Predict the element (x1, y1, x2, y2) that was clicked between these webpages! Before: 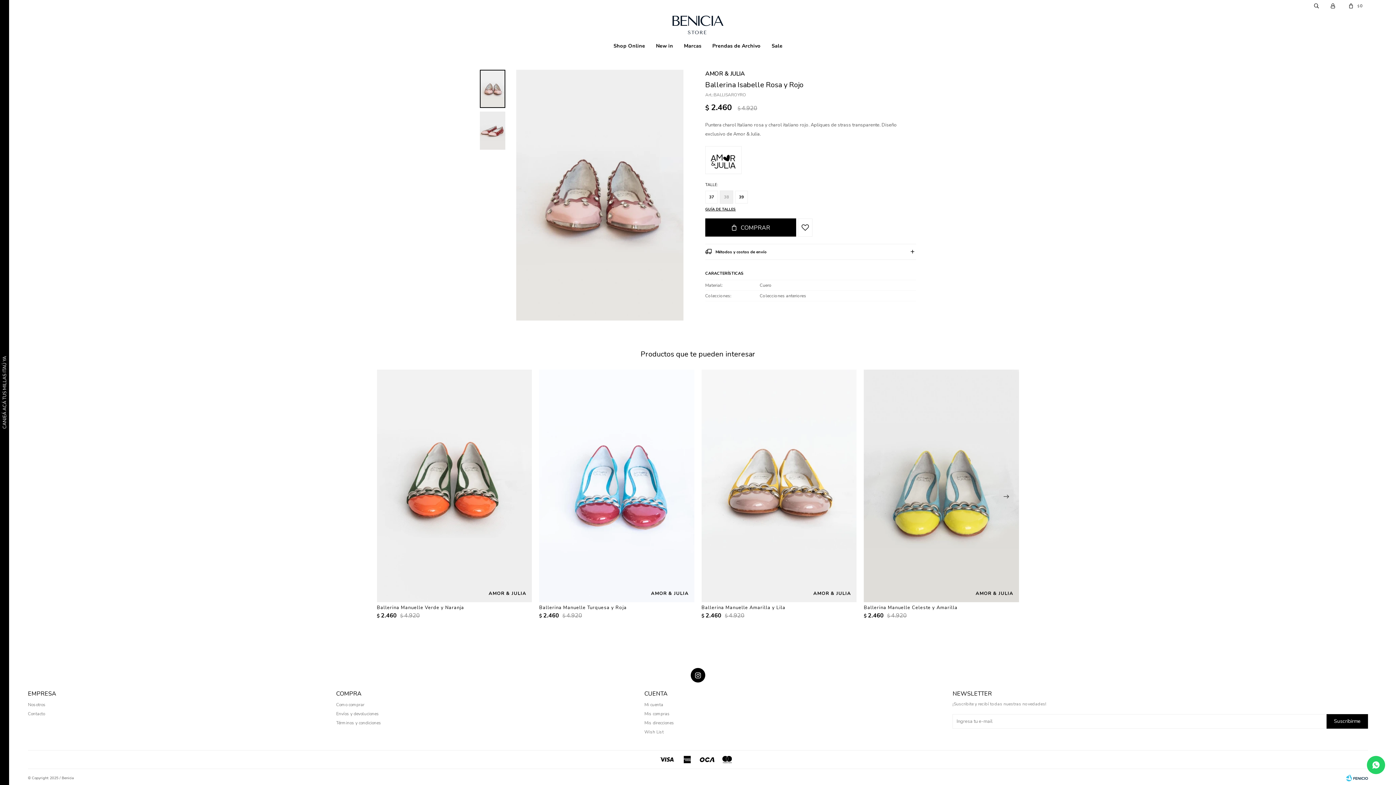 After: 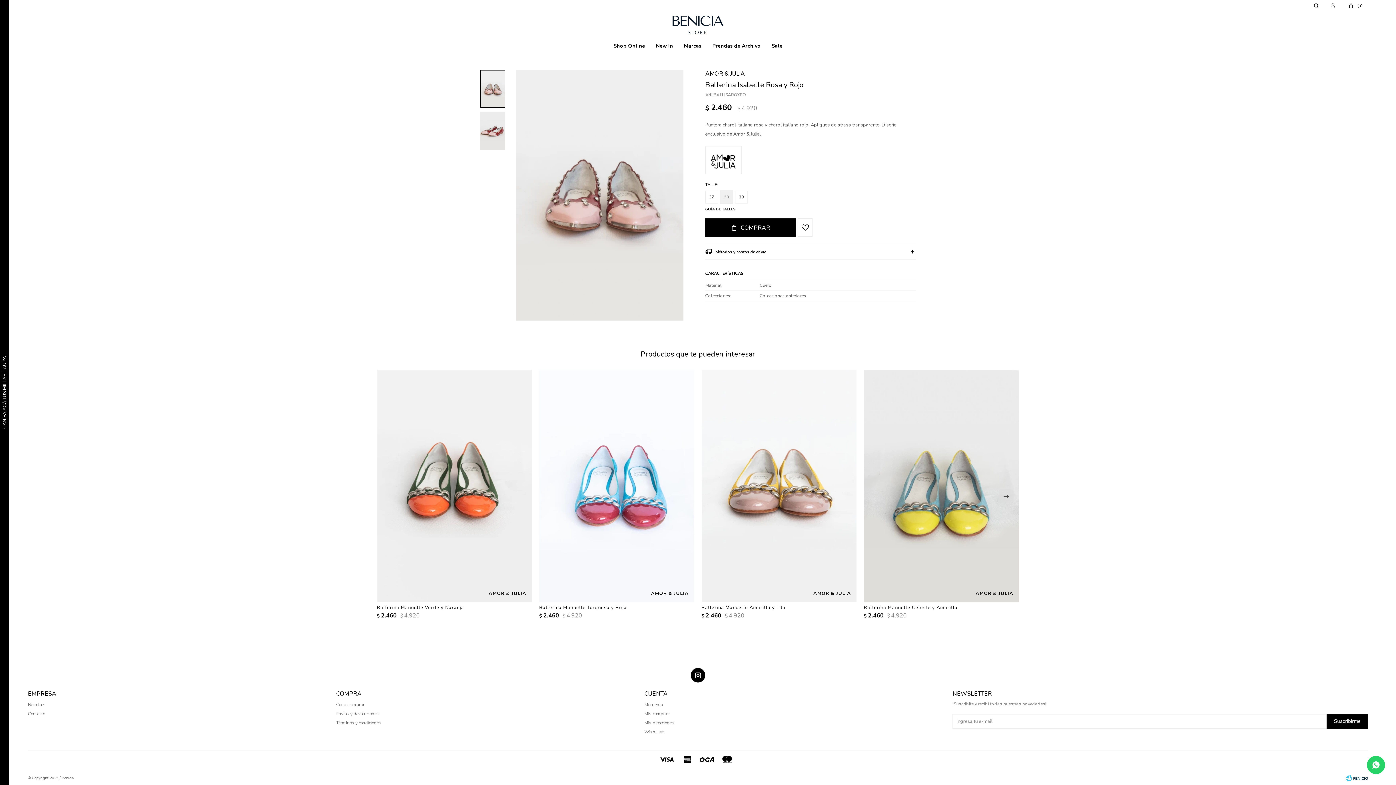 Action: label: CANJEÁ ACÁ TUS MILLAS ITAÚ YA bbox: (-31, 389, 40, 395)